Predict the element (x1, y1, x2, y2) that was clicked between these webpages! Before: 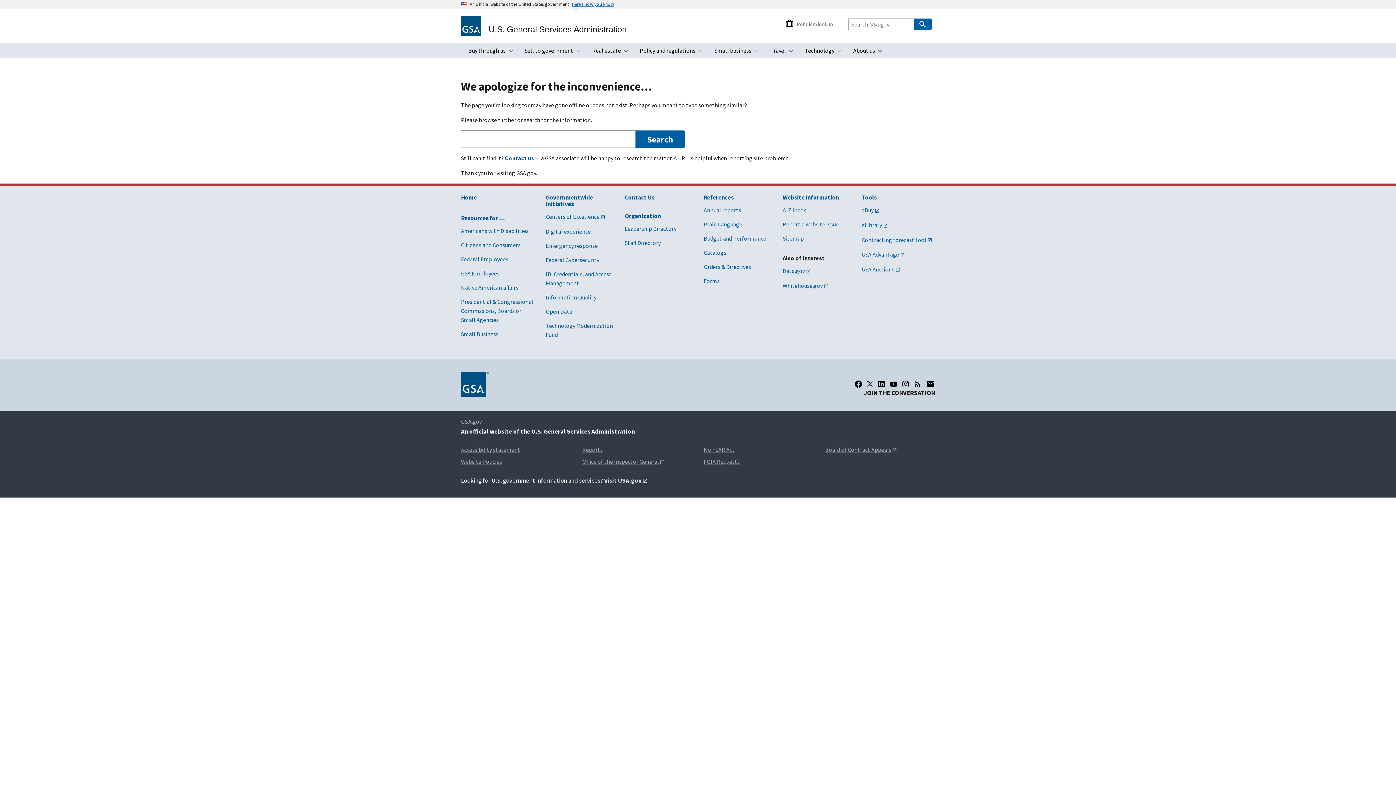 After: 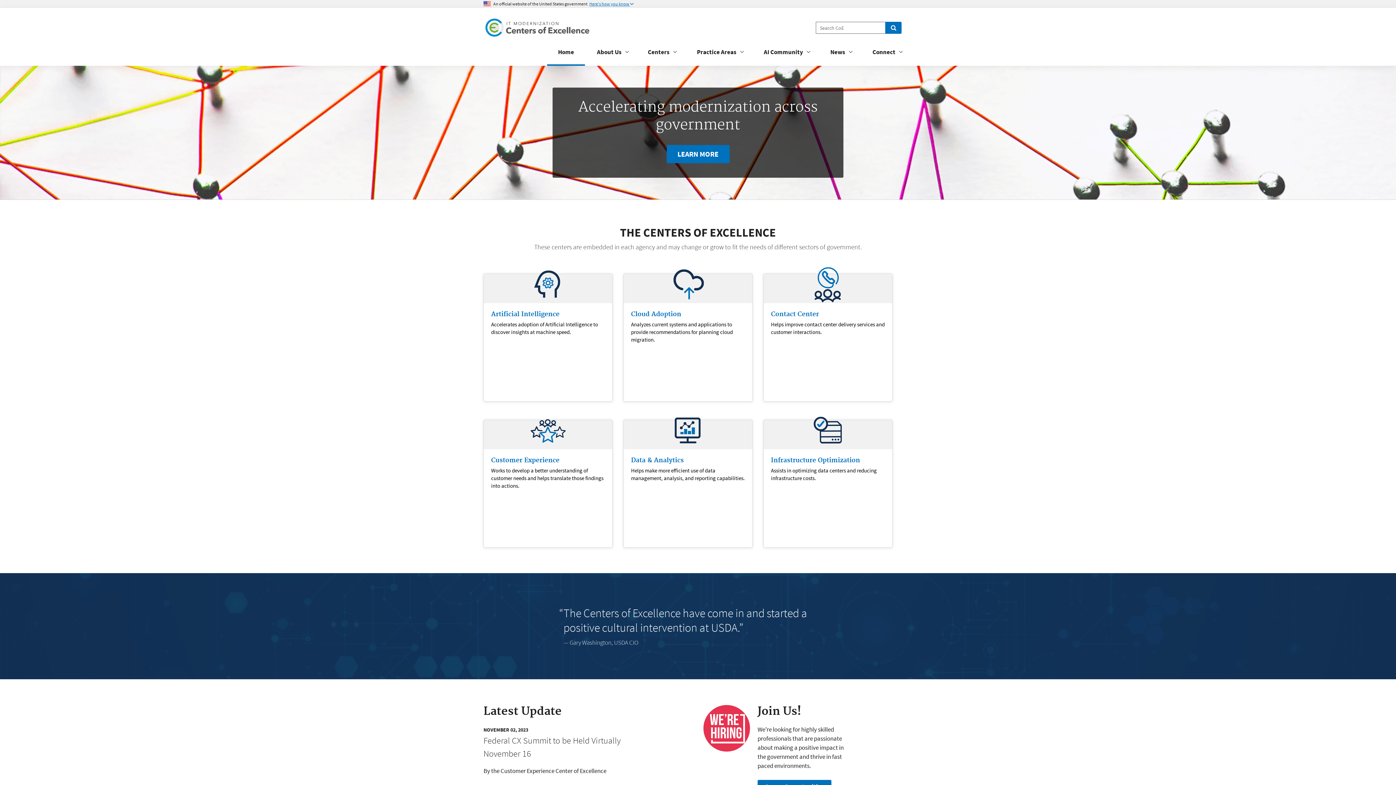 Action: bbox: (545, 213, 605, 220) label: Centers of Excellence